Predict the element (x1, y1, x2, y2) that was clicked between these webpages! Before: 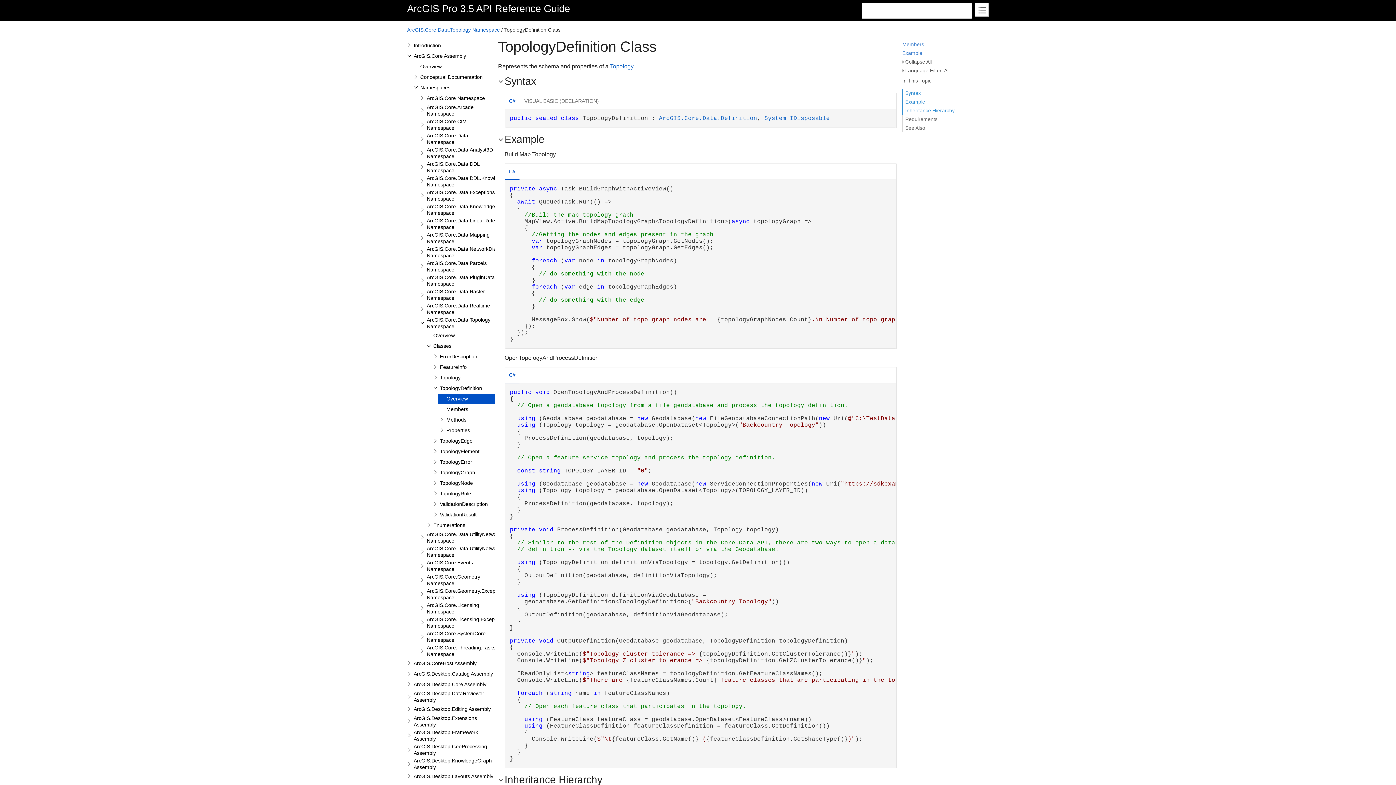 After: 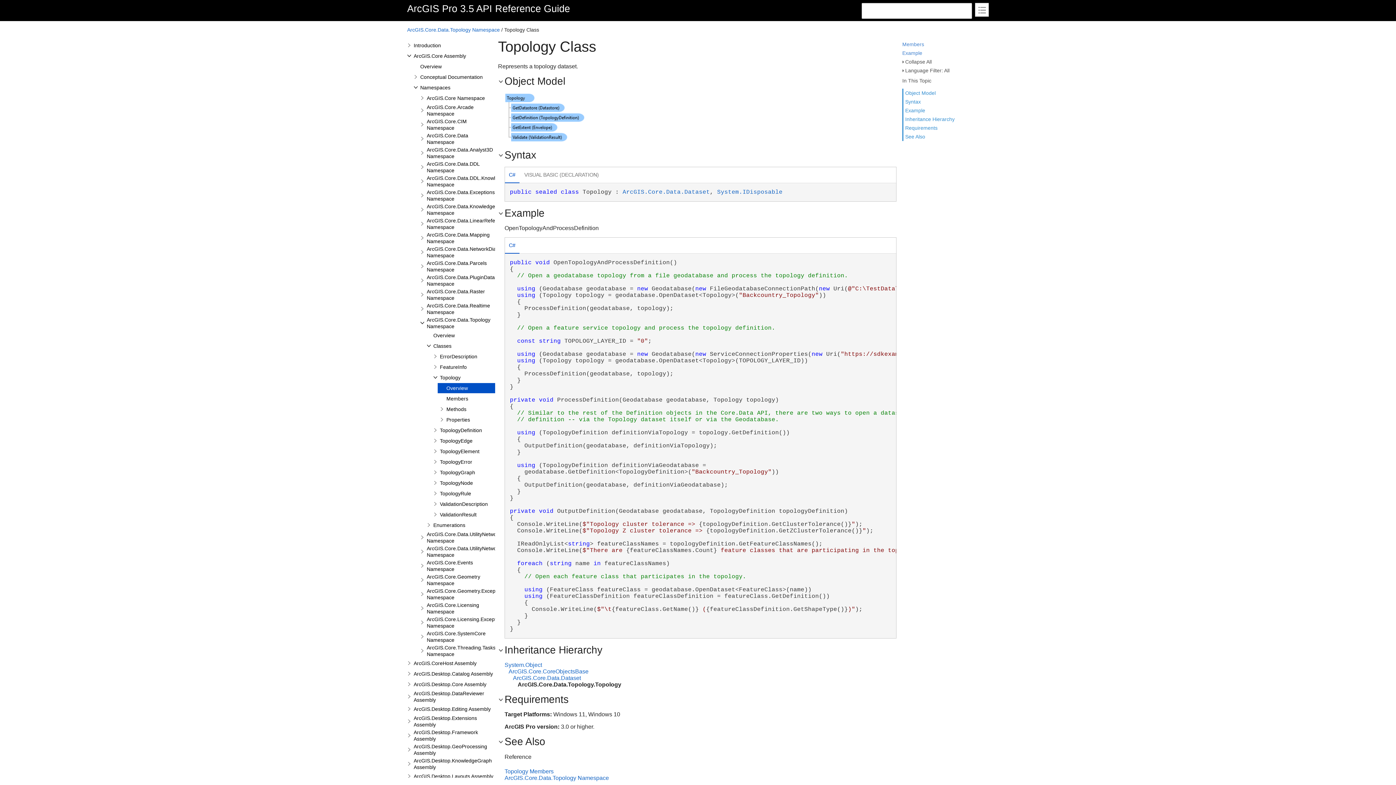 Action: bbox: (439, 374, 461, 381) label: Topology